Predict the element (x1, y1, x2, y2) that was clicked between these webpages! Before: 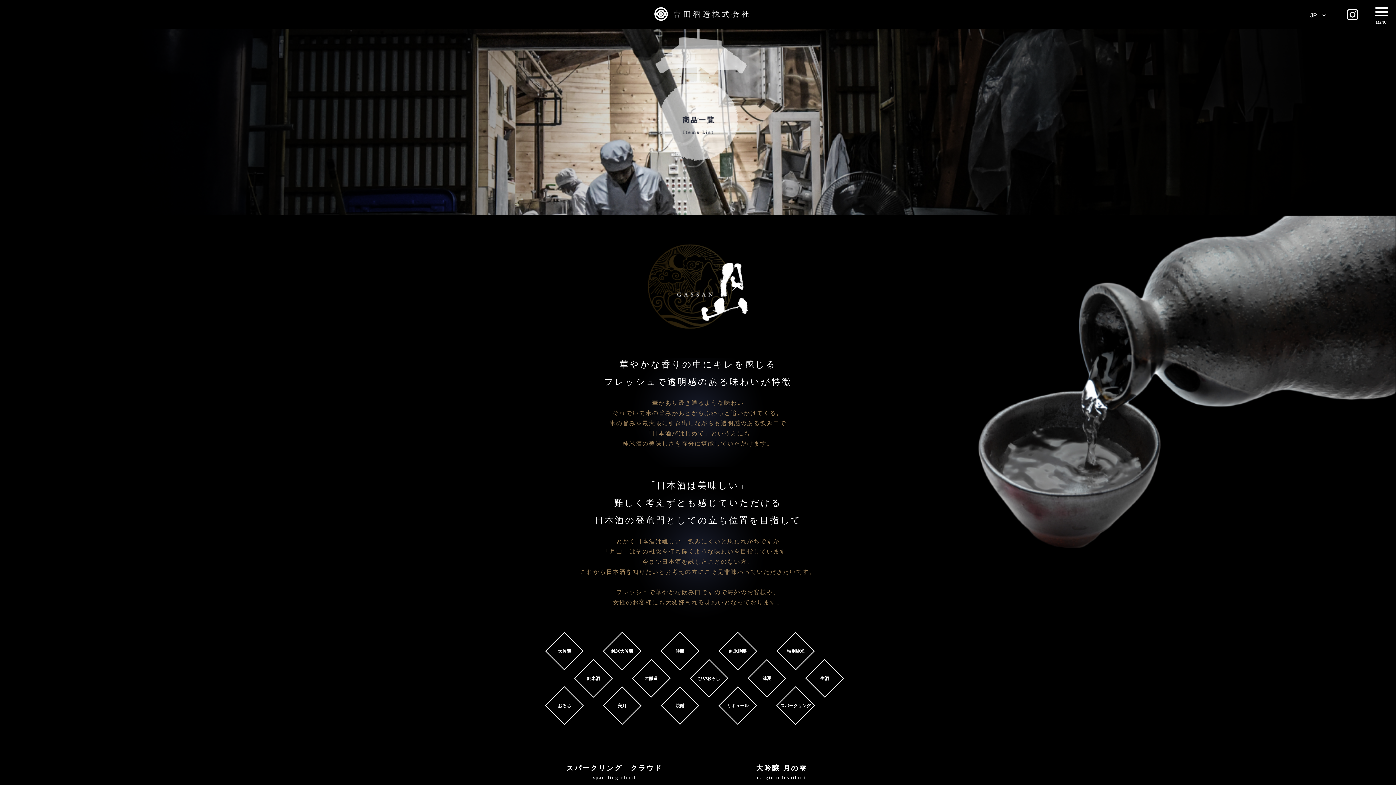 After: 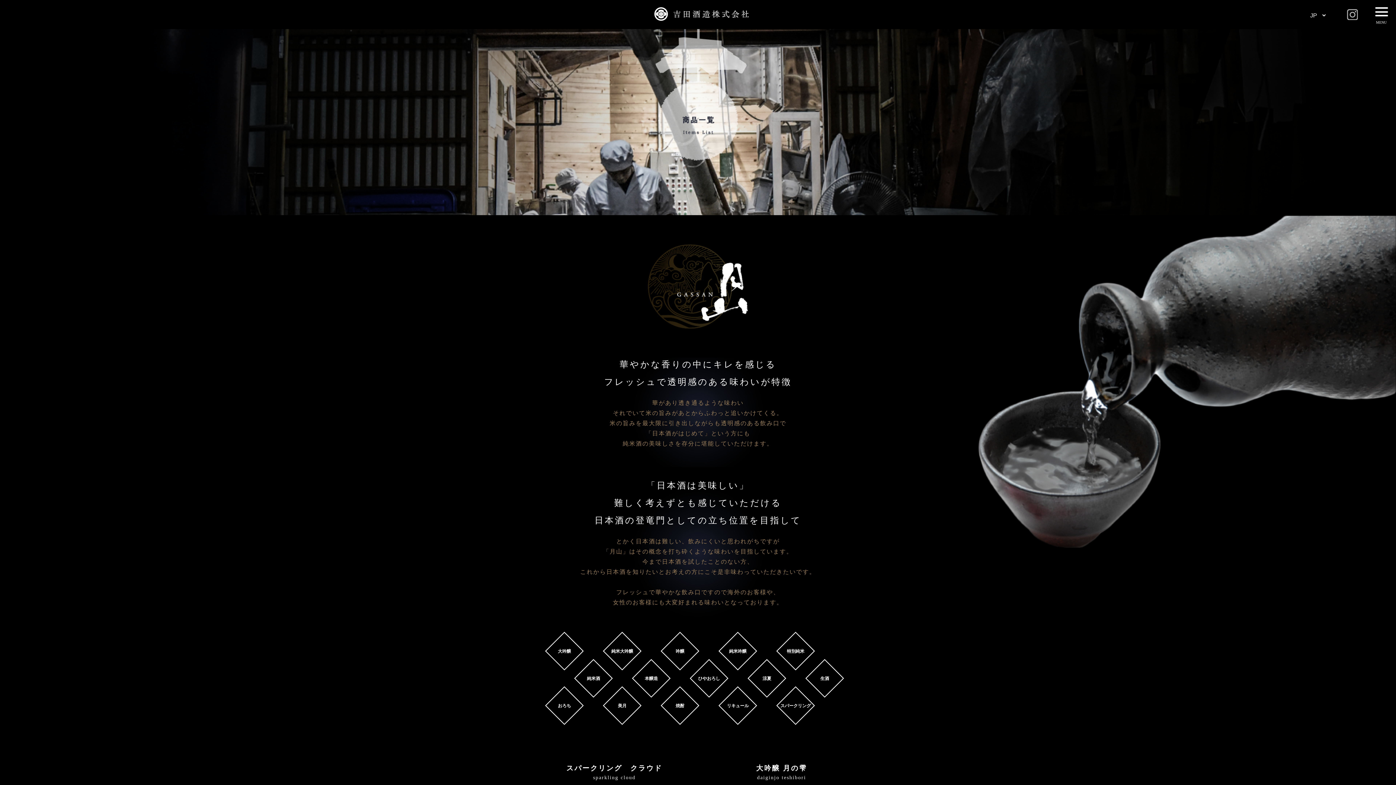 Action: bbox: (1347, 10, 1358, 16)